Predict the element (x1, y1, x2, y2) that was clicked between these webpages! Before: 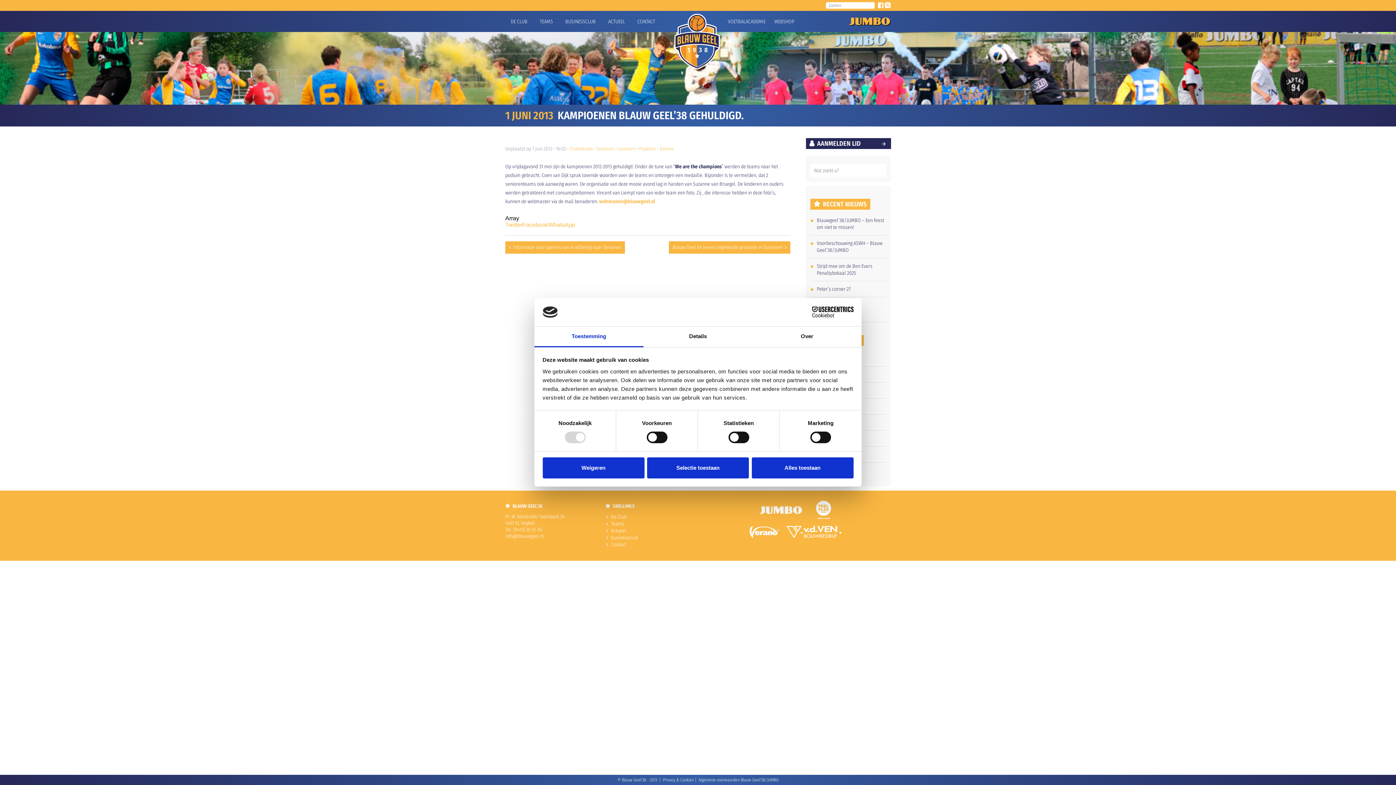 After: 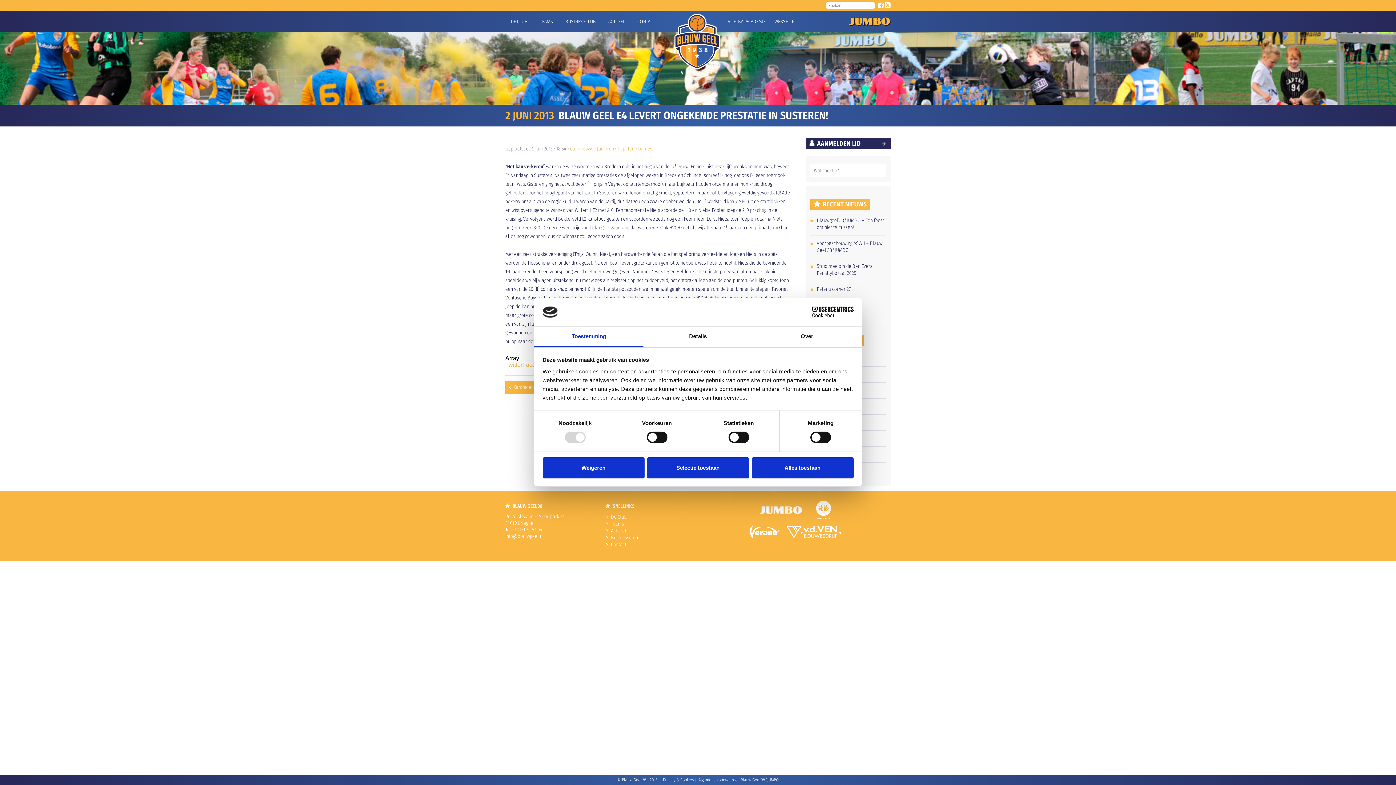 Action: bbox: (672, 244, 782, 250) label: Blauw Geel E4 levert ongekende prestatie in Susteren!